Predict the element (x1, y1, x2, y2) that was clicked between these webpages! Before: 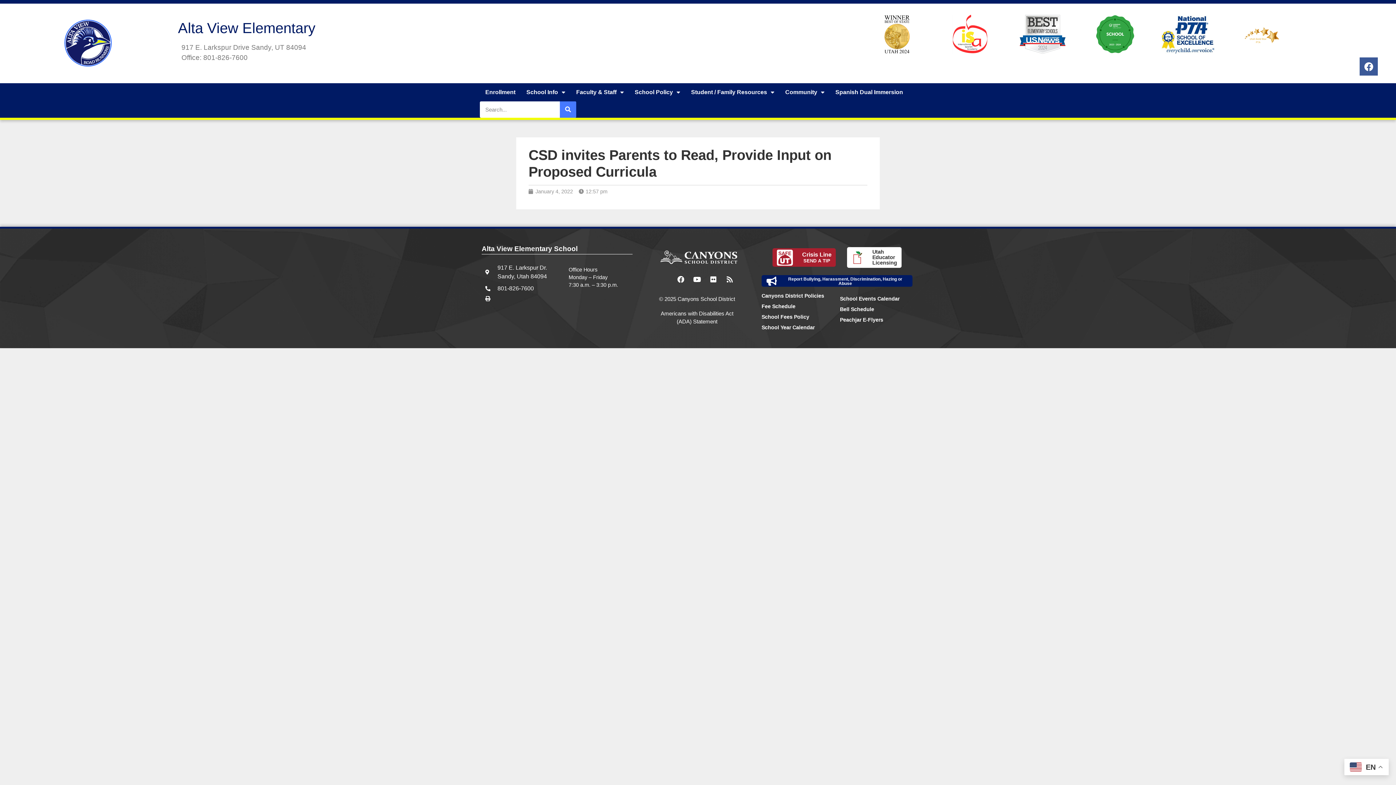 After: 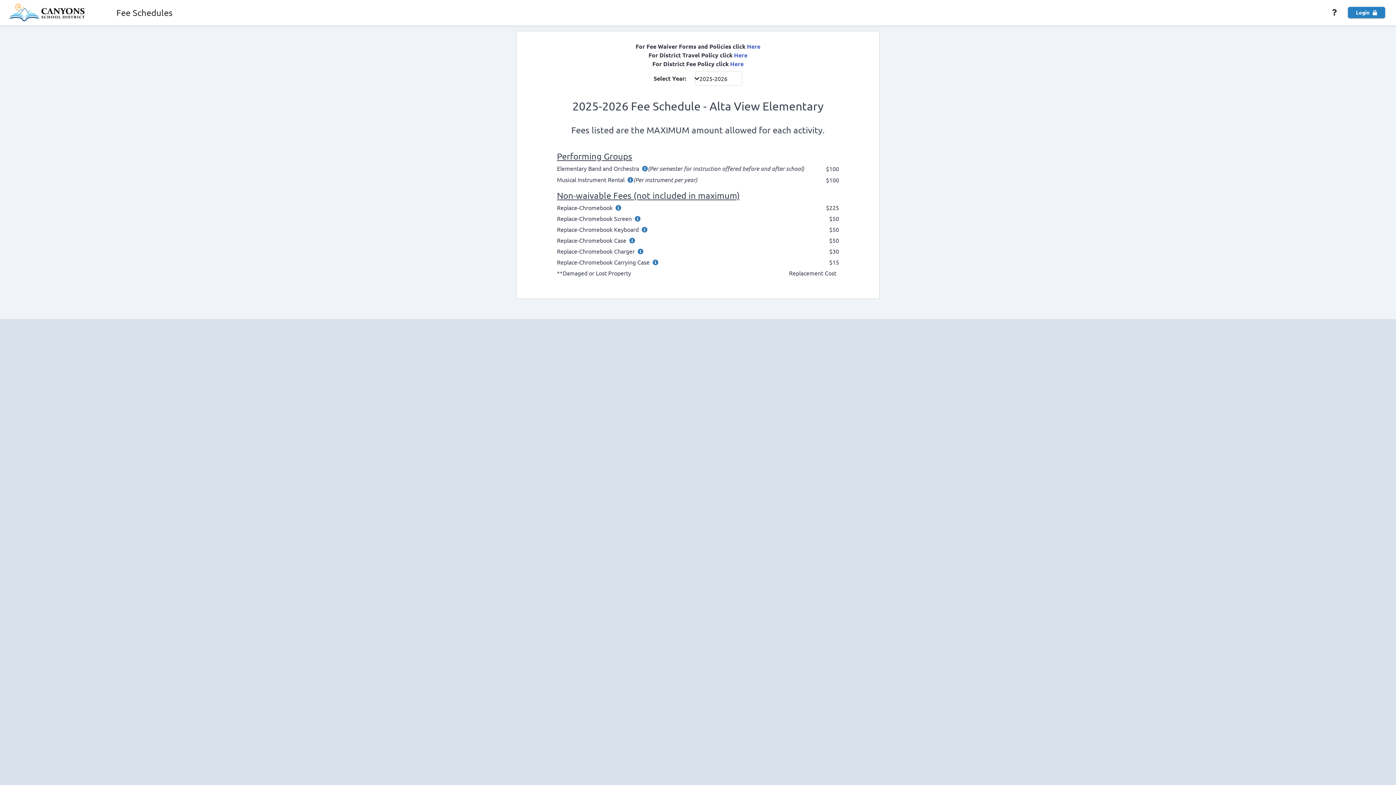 Action: bbox: (761, 303, 834, 310) label: Fee Schedule